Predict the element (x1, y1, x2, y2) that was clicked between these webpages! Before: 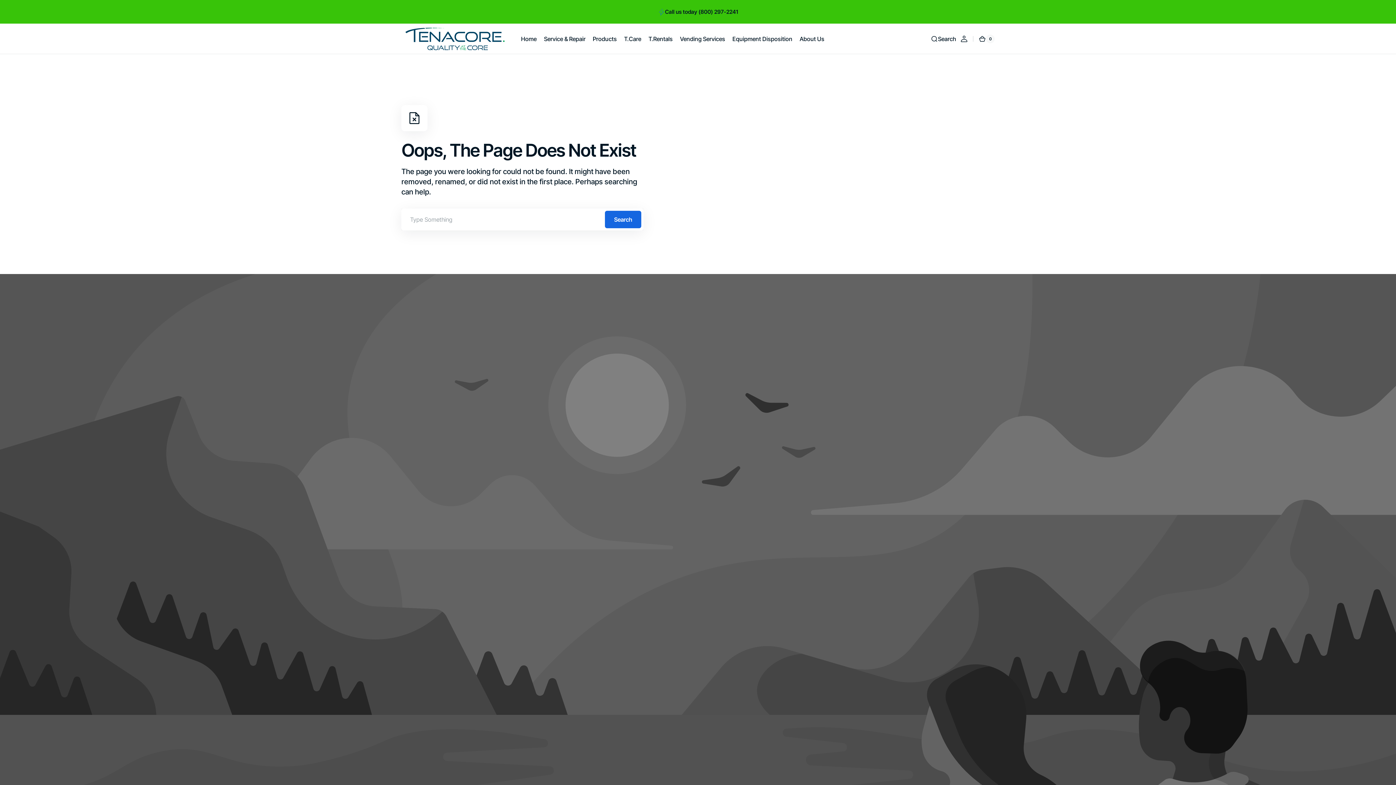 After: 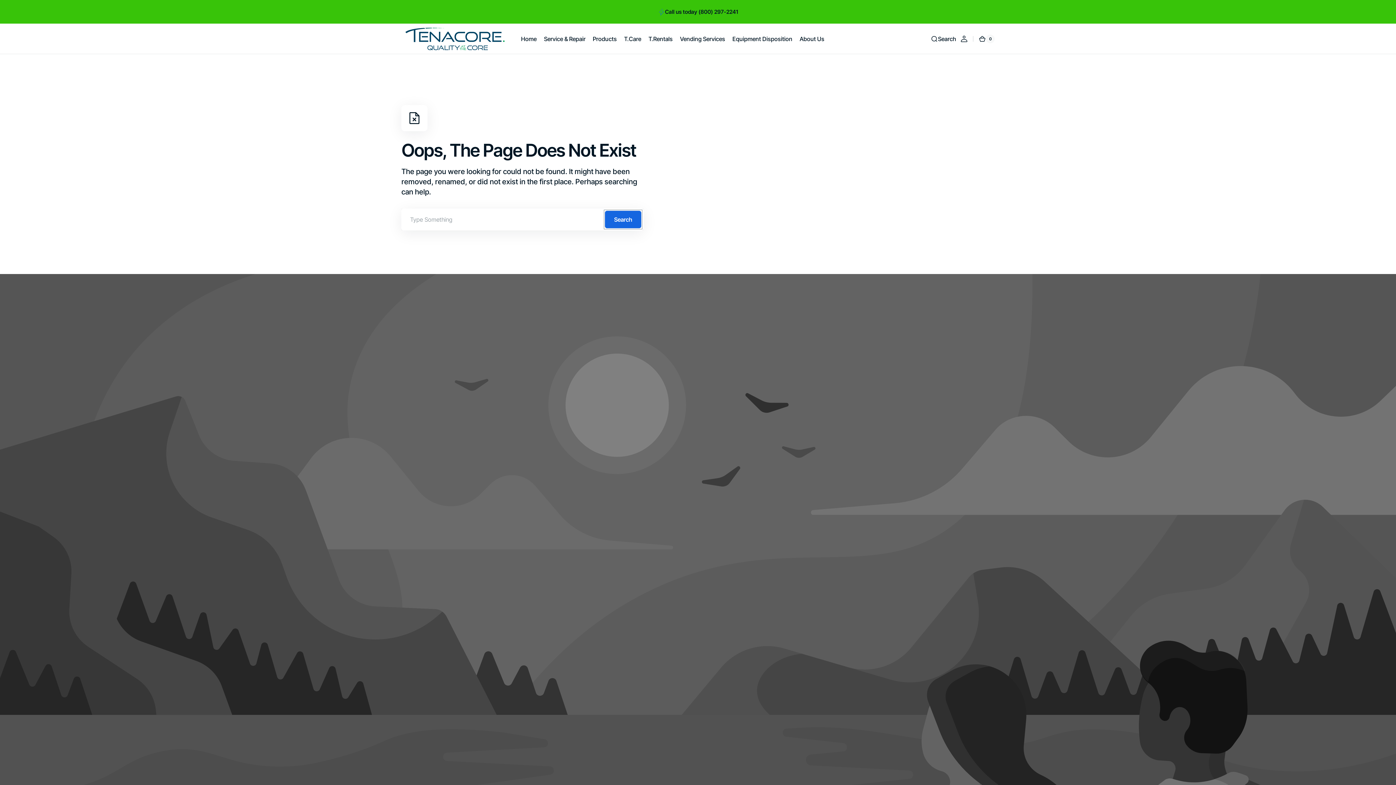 Action: label: Search bbox: (605, 210, 641, 228)